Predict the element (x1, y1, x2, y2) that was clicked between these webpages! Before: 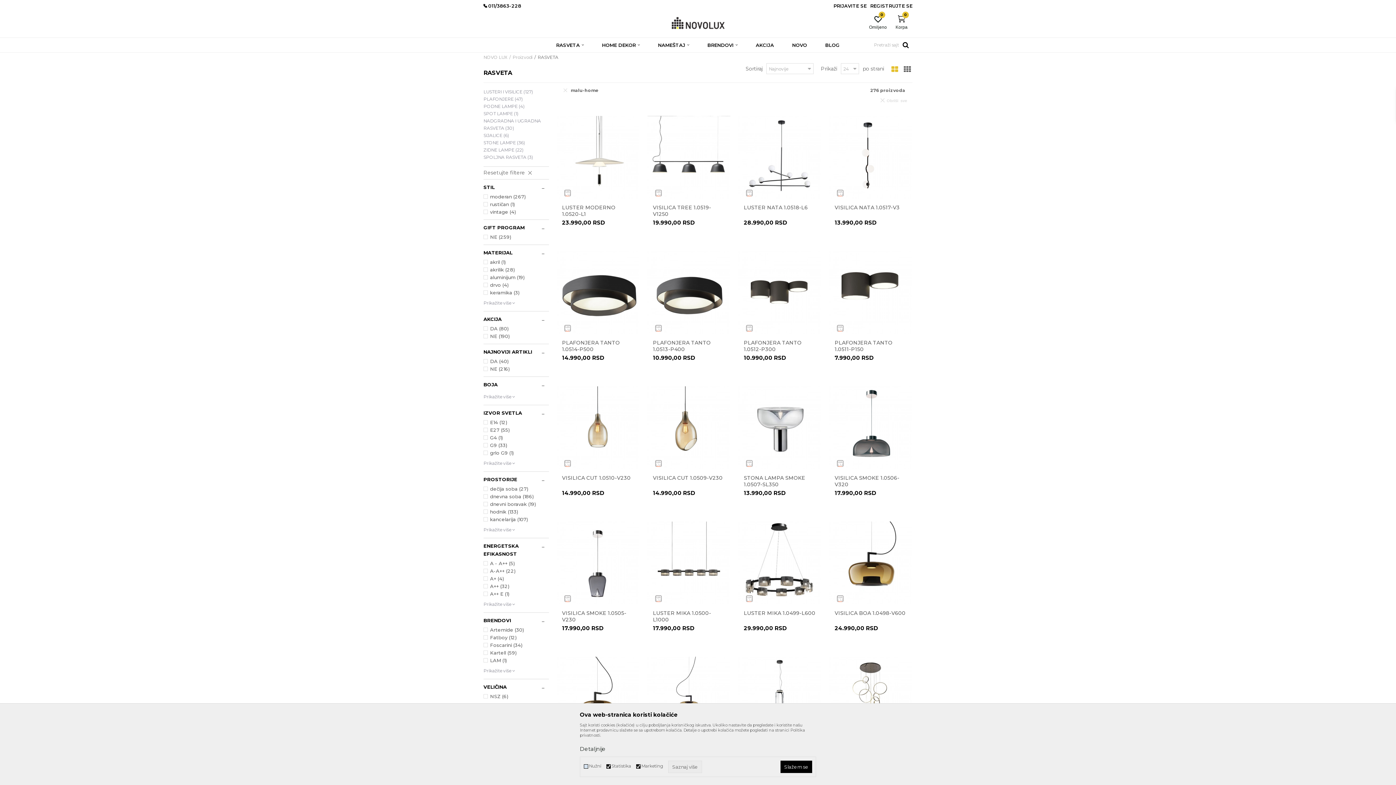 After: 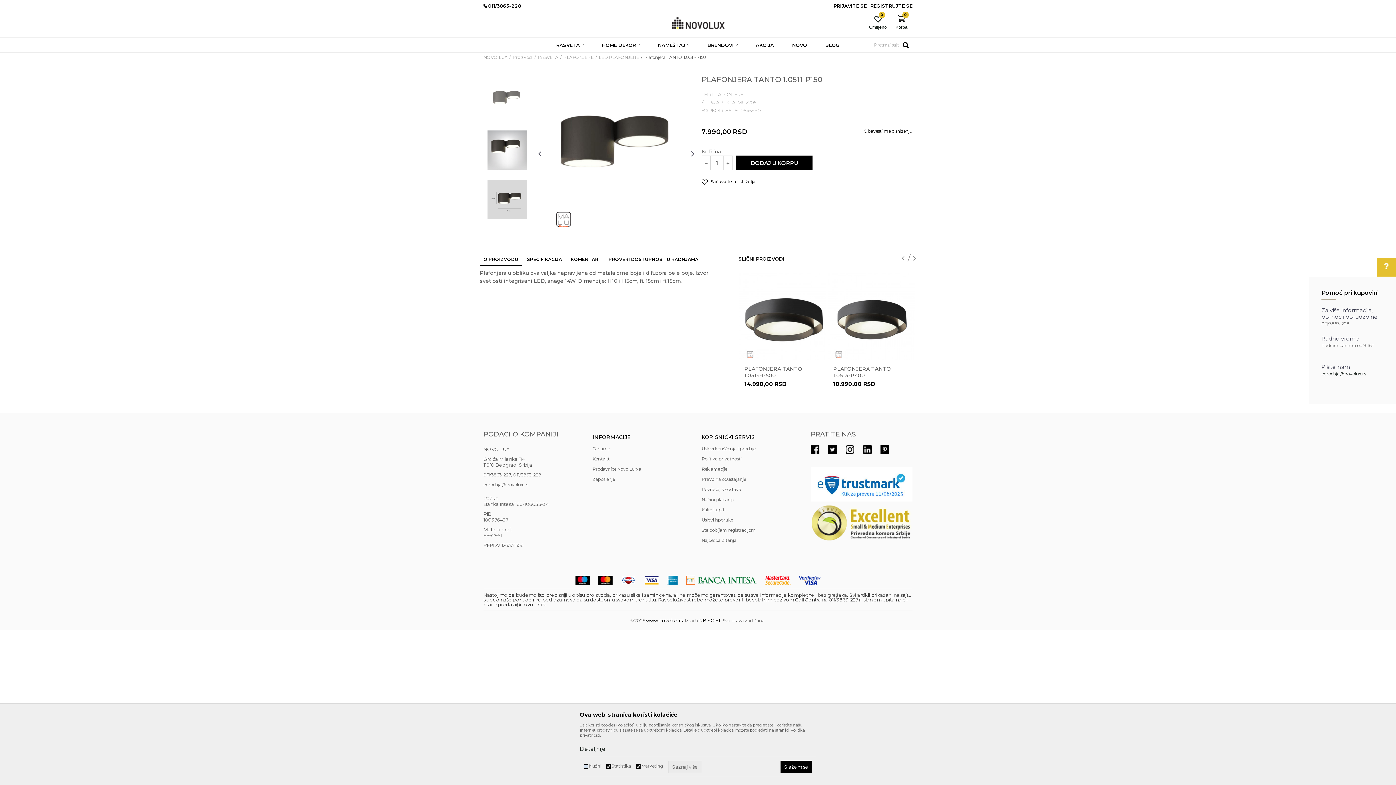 Action: label: PLAFONJERA TANTO 1.0511-P150 bbox: (834, 339, 906, 352)